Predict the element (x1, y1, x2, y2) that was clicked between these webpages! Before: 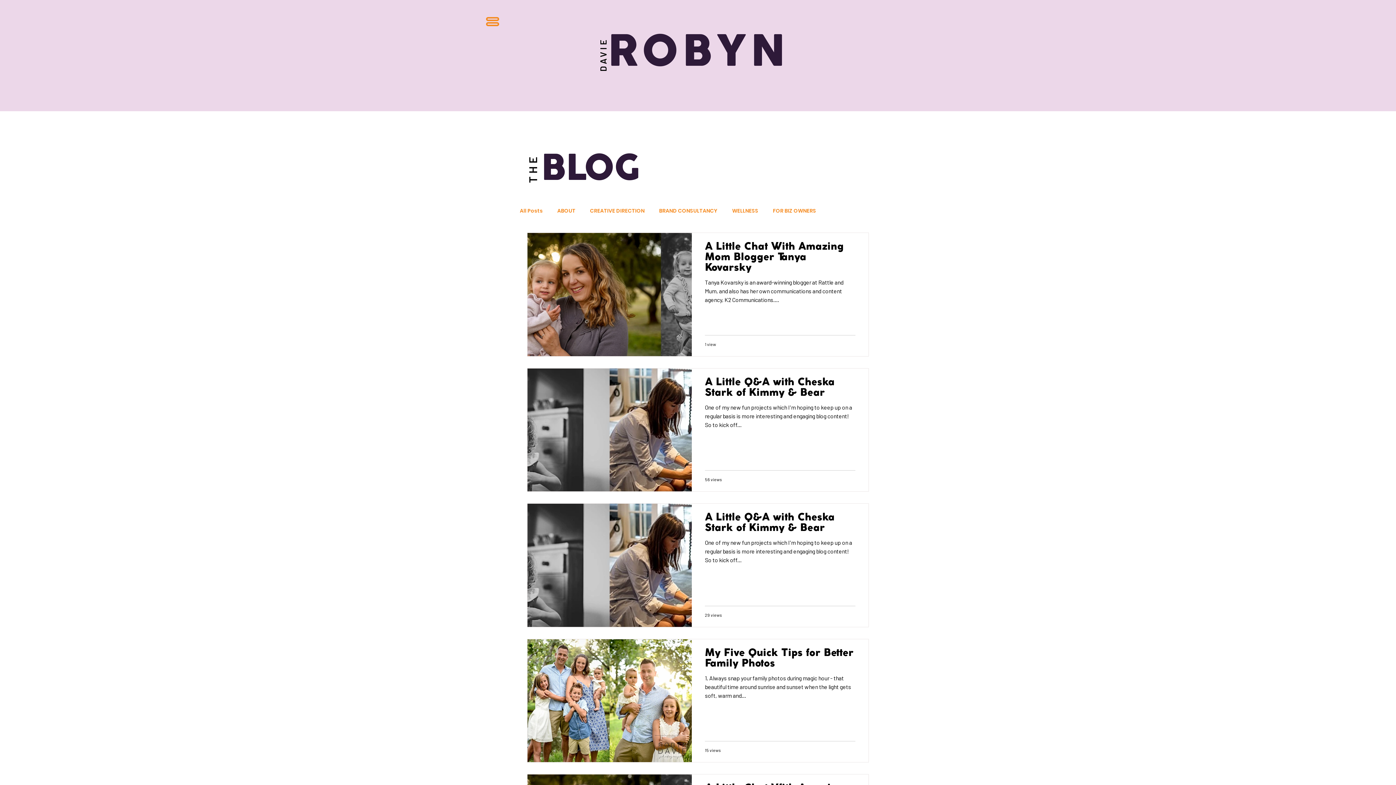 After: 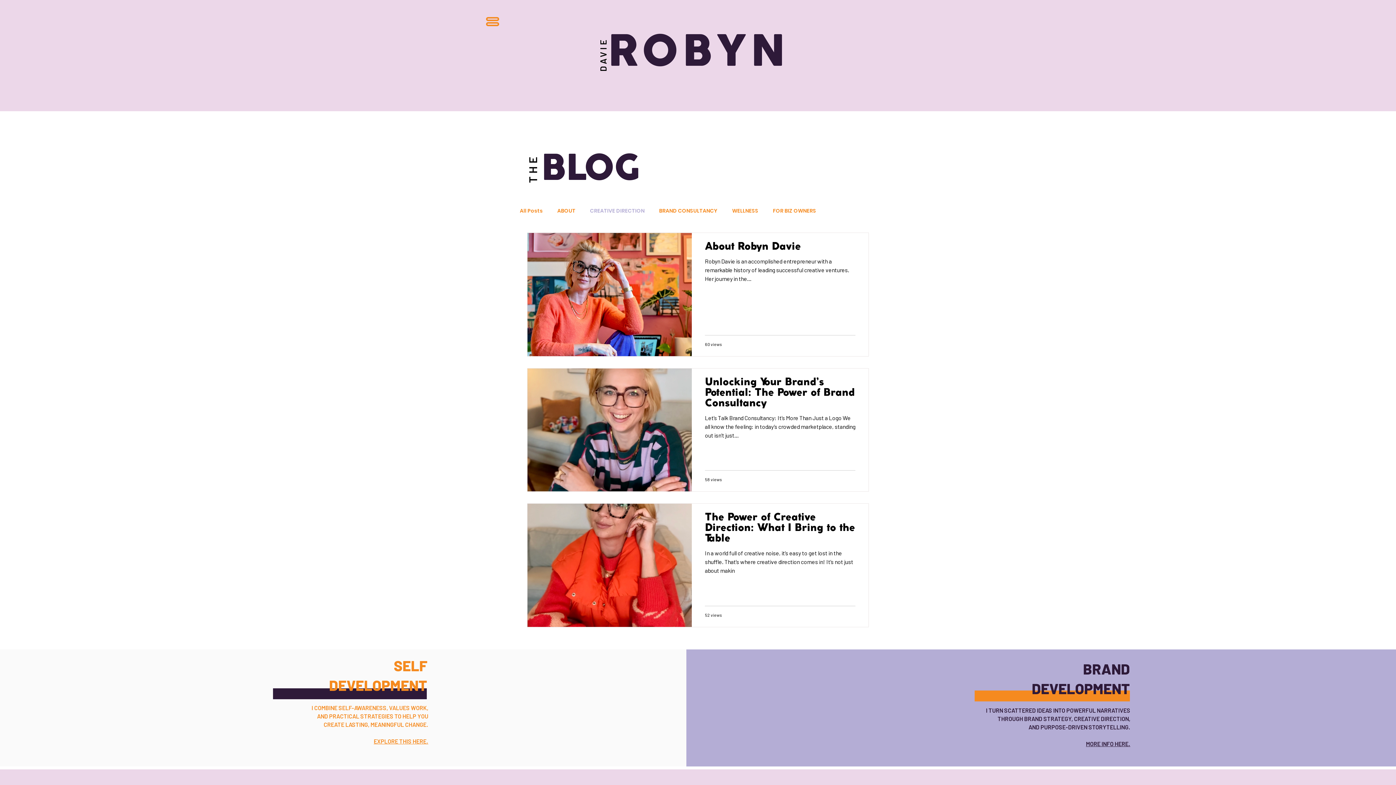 Action: bbox: (590, 207, 644, 214) label: CREATIVE DIRECTION